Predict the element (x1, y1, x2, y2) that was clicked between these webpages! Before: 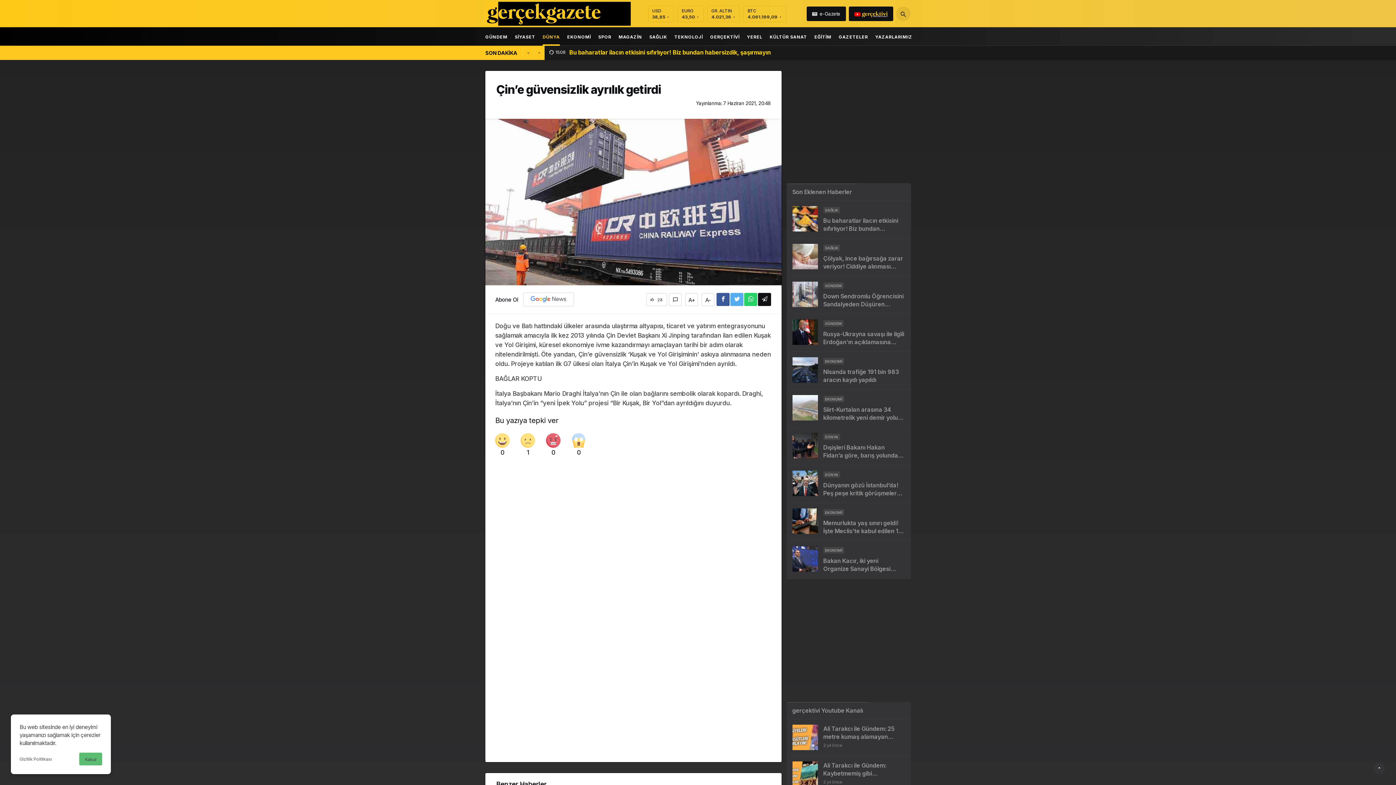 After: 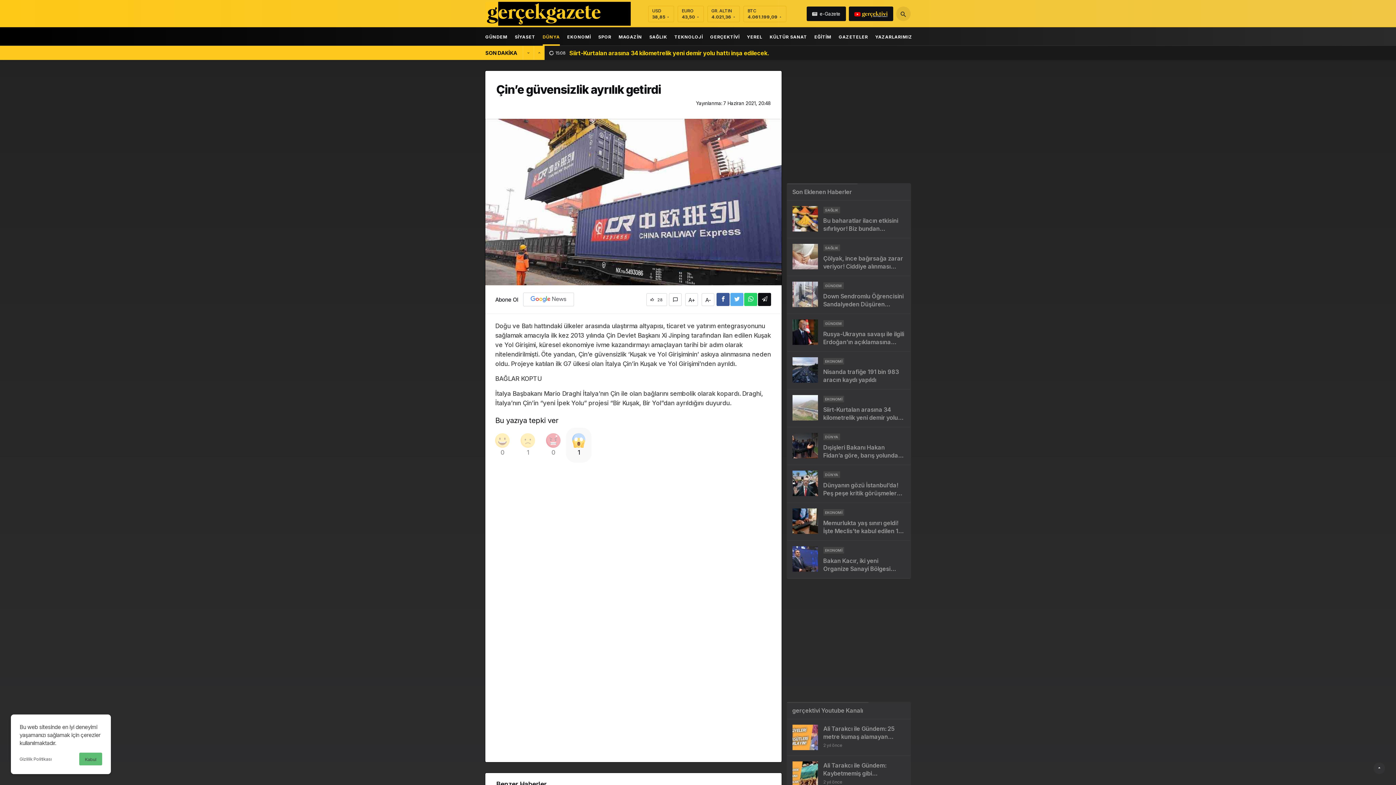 Action: label: 0 bbox: (571, 436, 586, 457)